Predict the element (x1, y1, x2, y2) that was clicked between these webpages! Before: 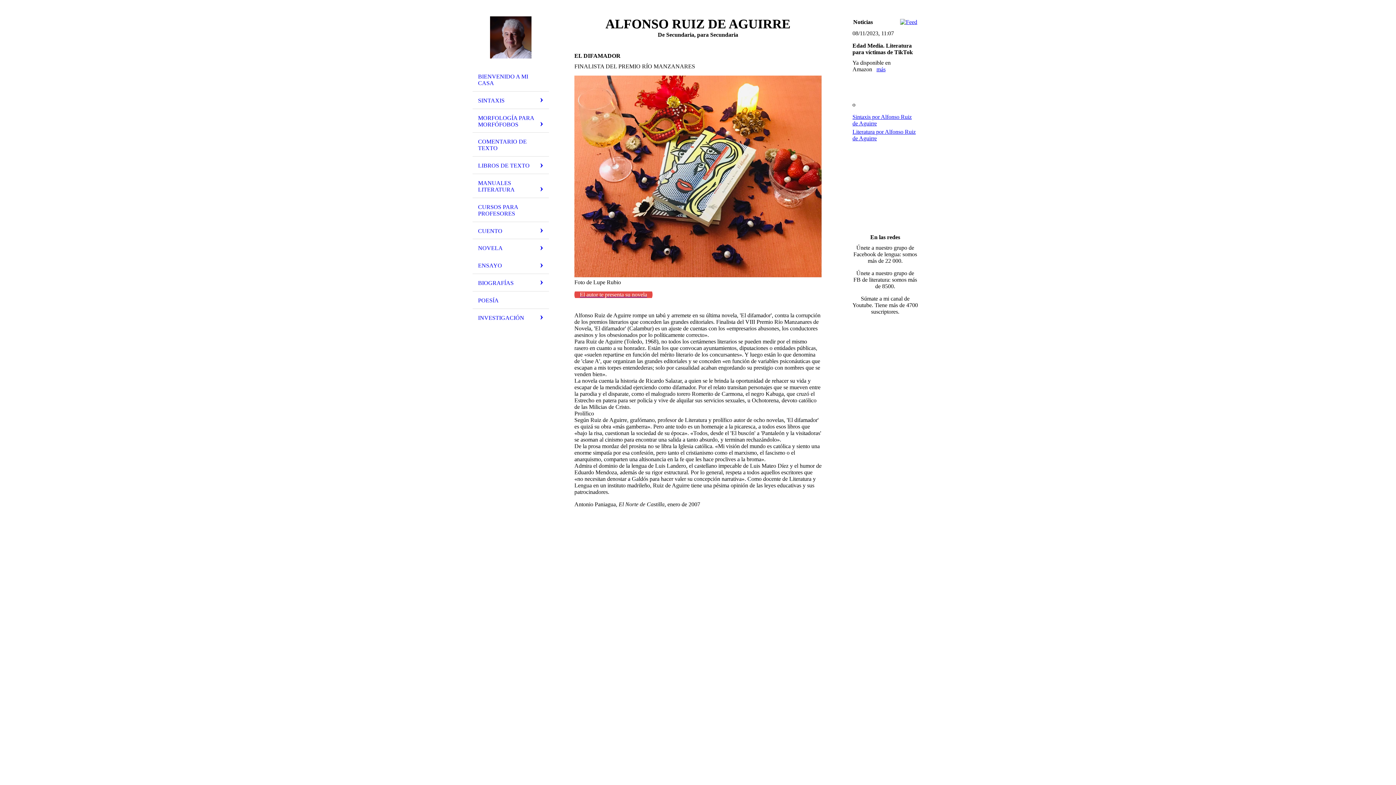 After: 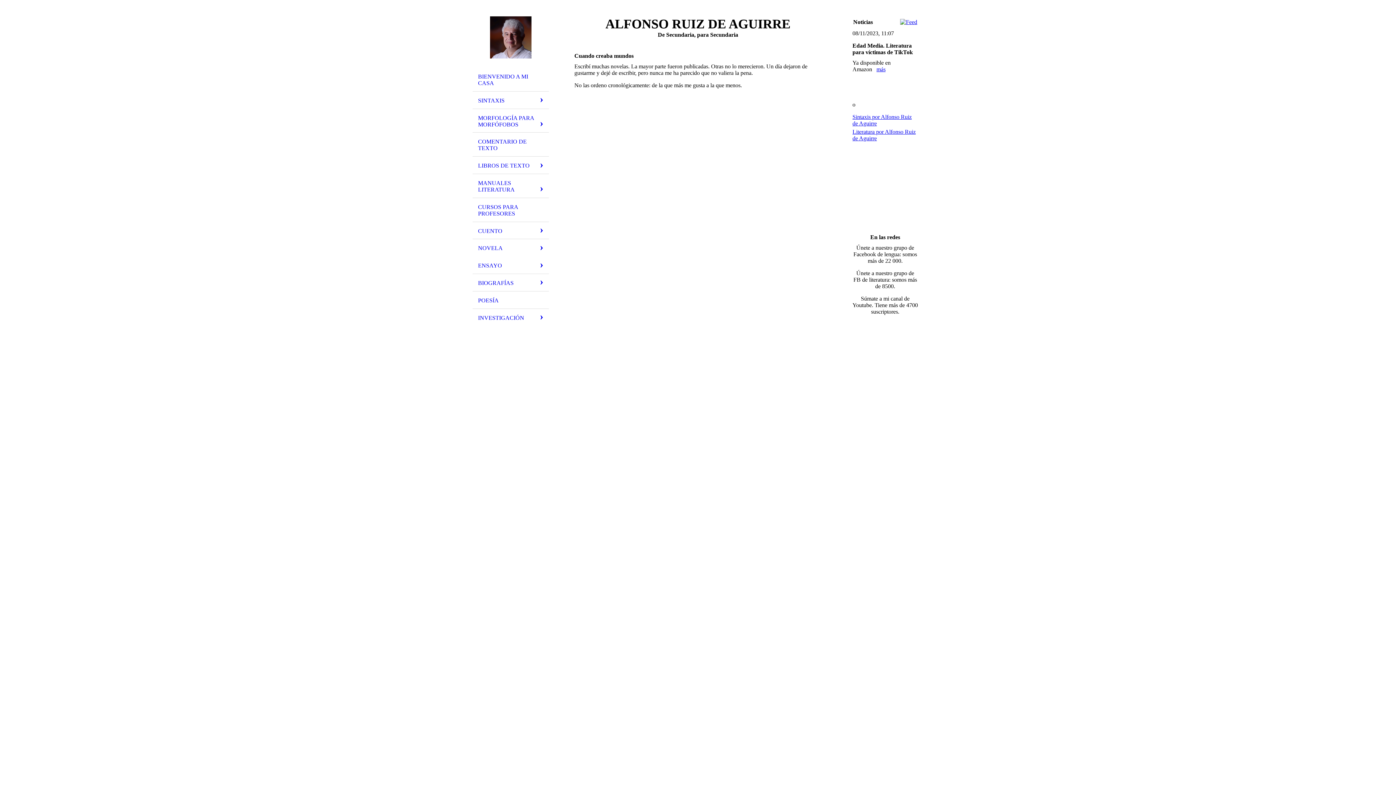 Action: bbox: (472, 239, 549, 256) label: NOVELA